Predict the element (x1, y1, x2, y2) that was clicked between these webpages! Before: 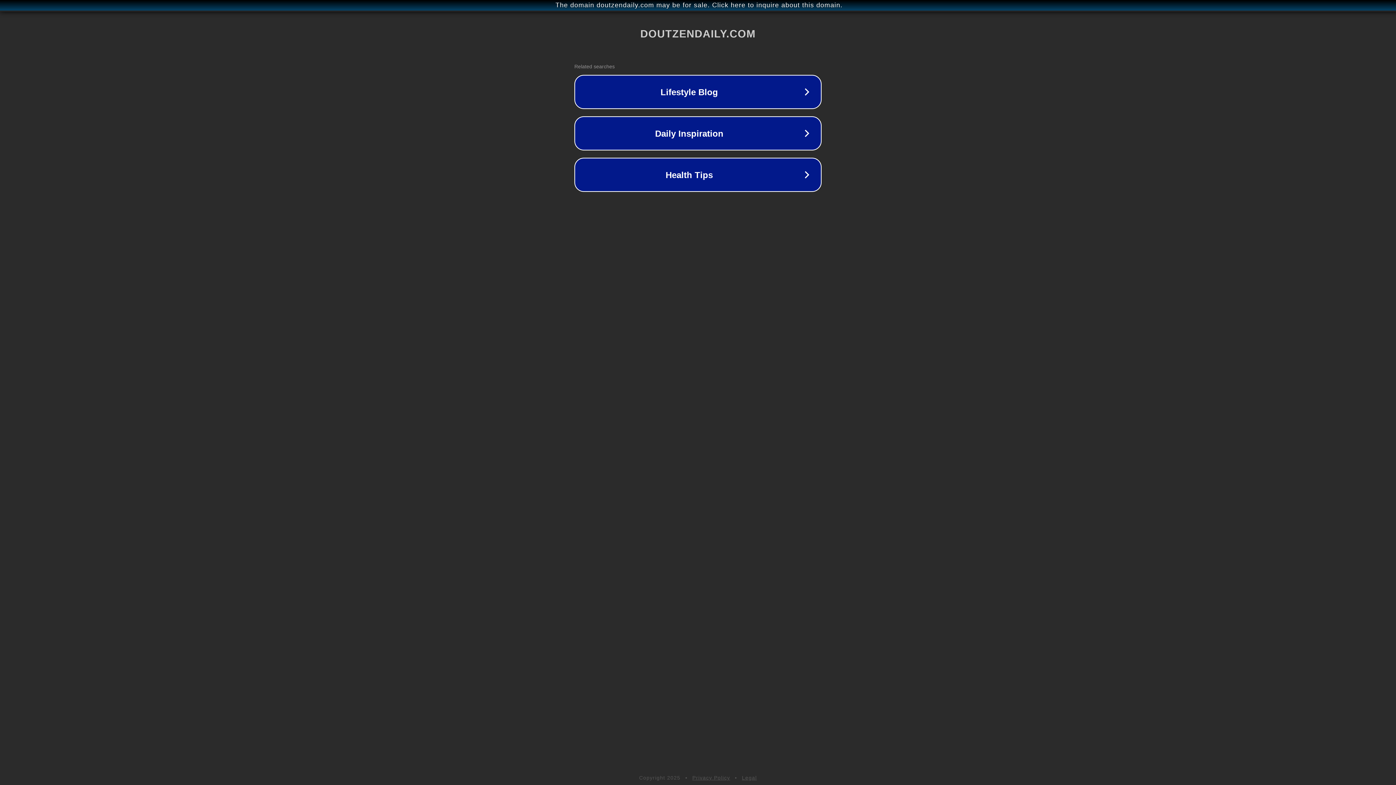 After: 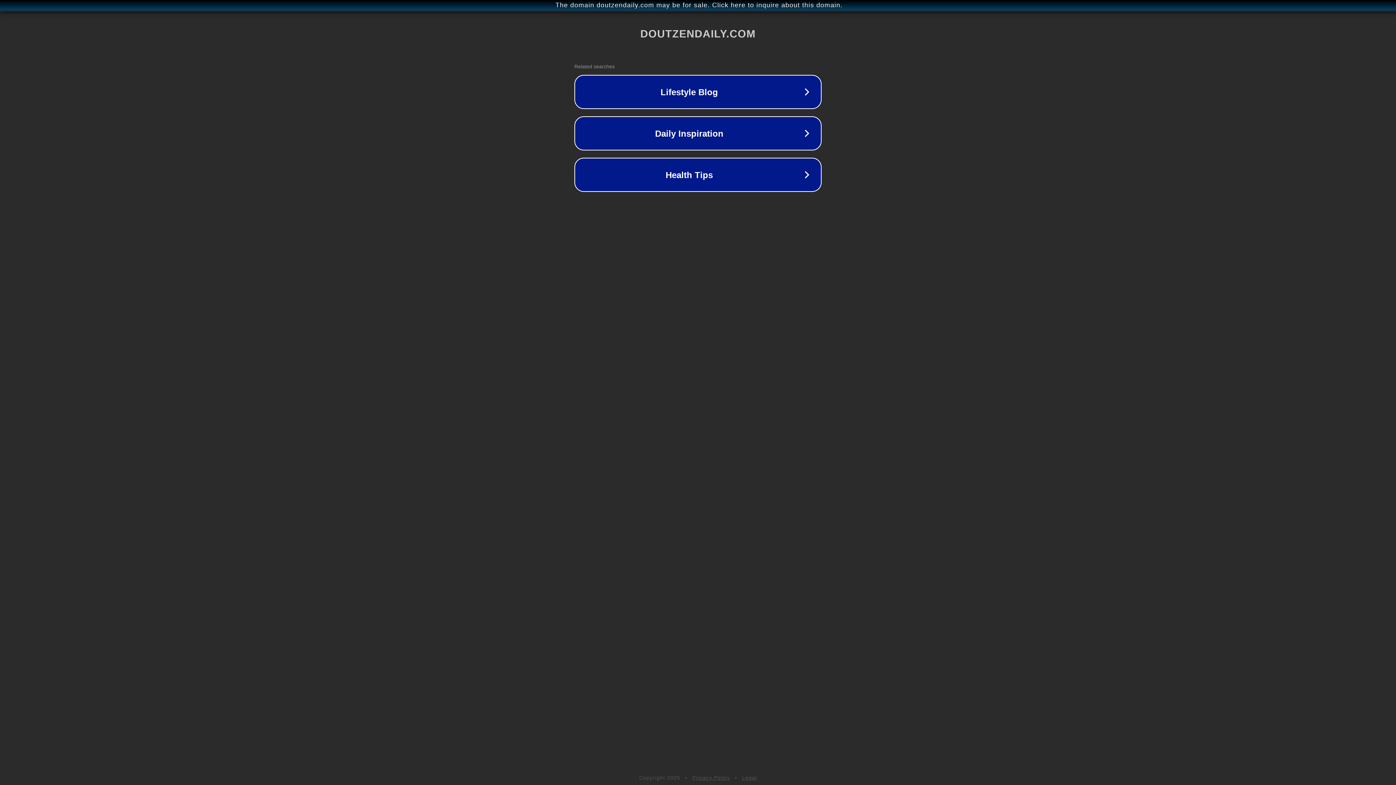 Action: bbox: (742, 775, 757, 781) label: Legal